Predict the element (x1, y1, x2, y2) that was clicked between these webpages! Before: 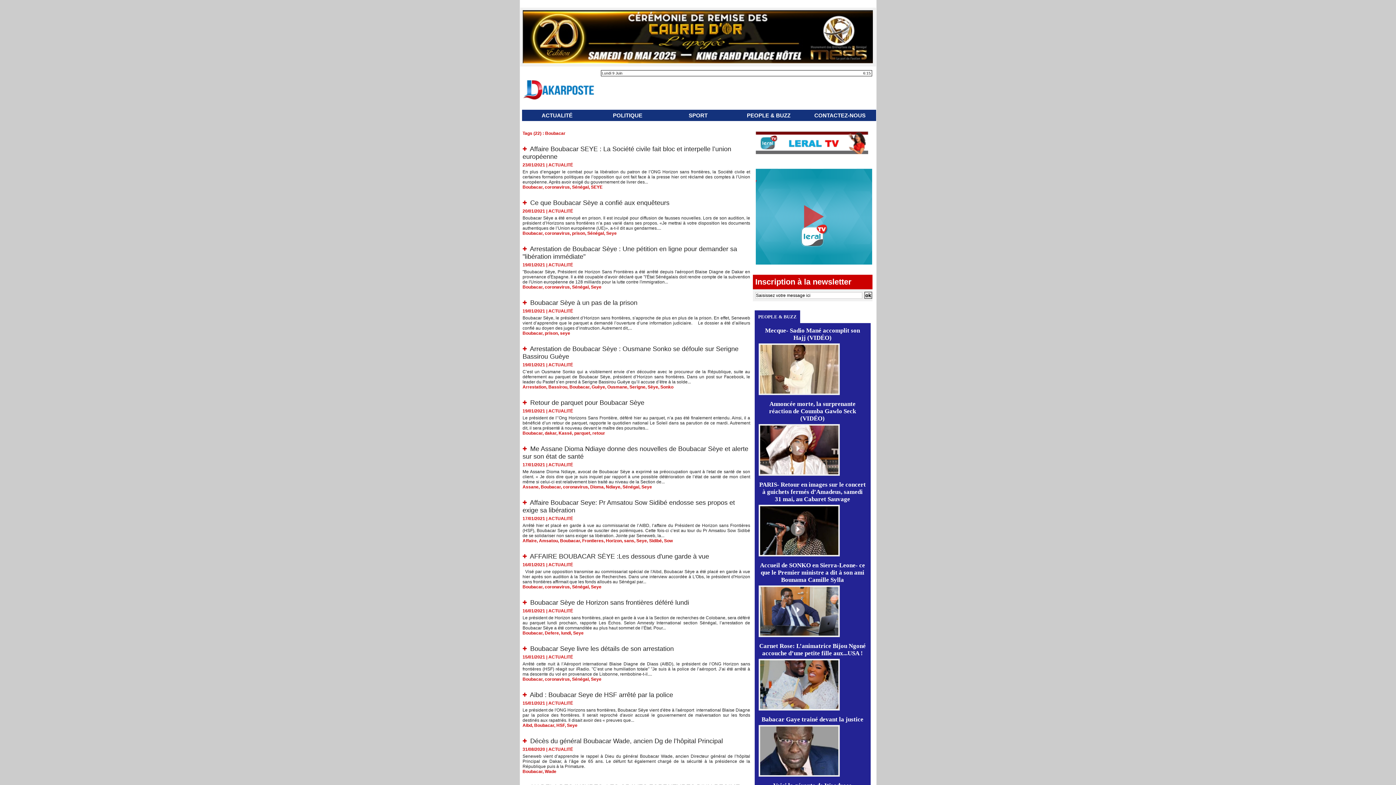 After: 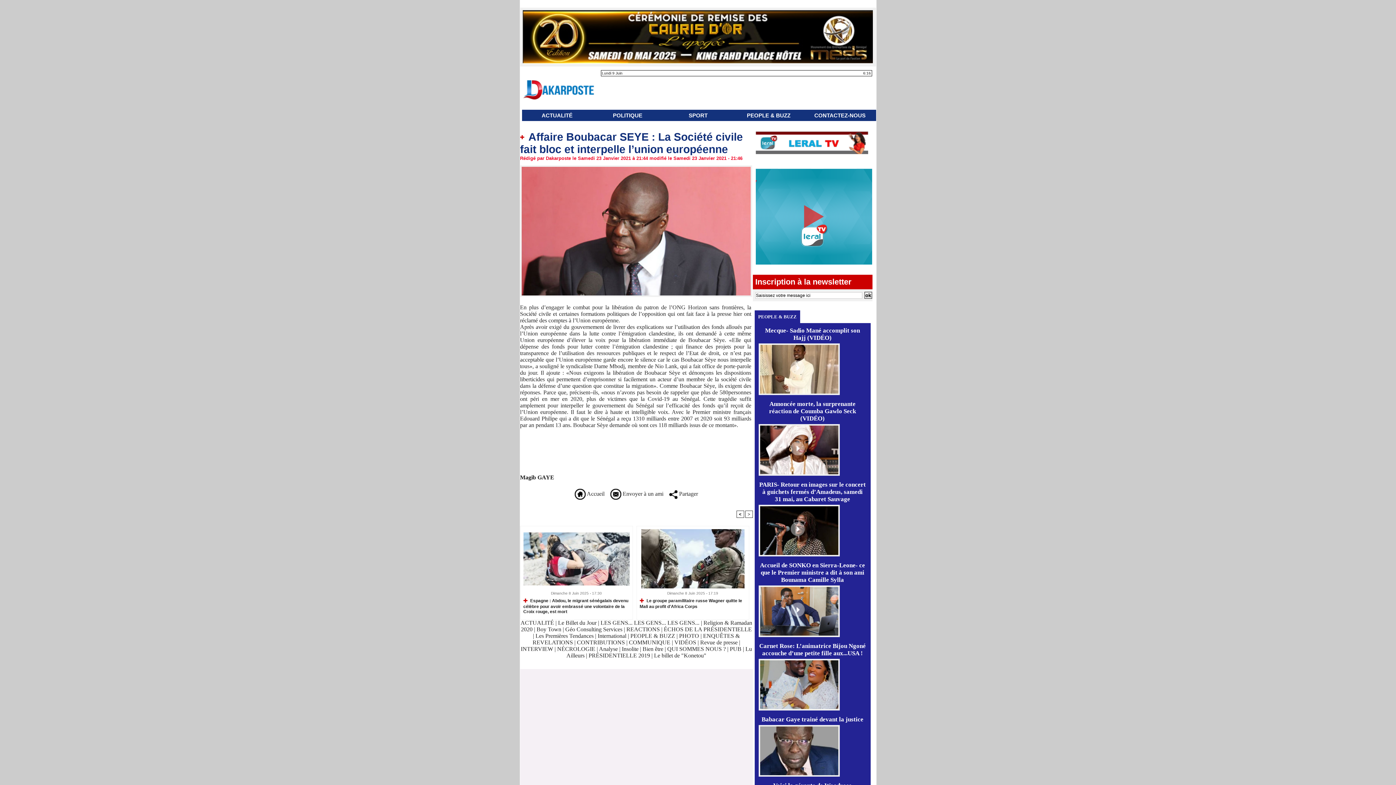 Action: bbox: (522, 169, 750, 184) label: En plus d’engager le combat pour la libération du patron de l’ONG Horizon sans frontières, la Société civile et certaines formations politiques de l’opposition qui ont fait face à la presse hier ont réclamé des comptes à l’Union européenne. Après avoir exigé du gouvernement de livrer des...